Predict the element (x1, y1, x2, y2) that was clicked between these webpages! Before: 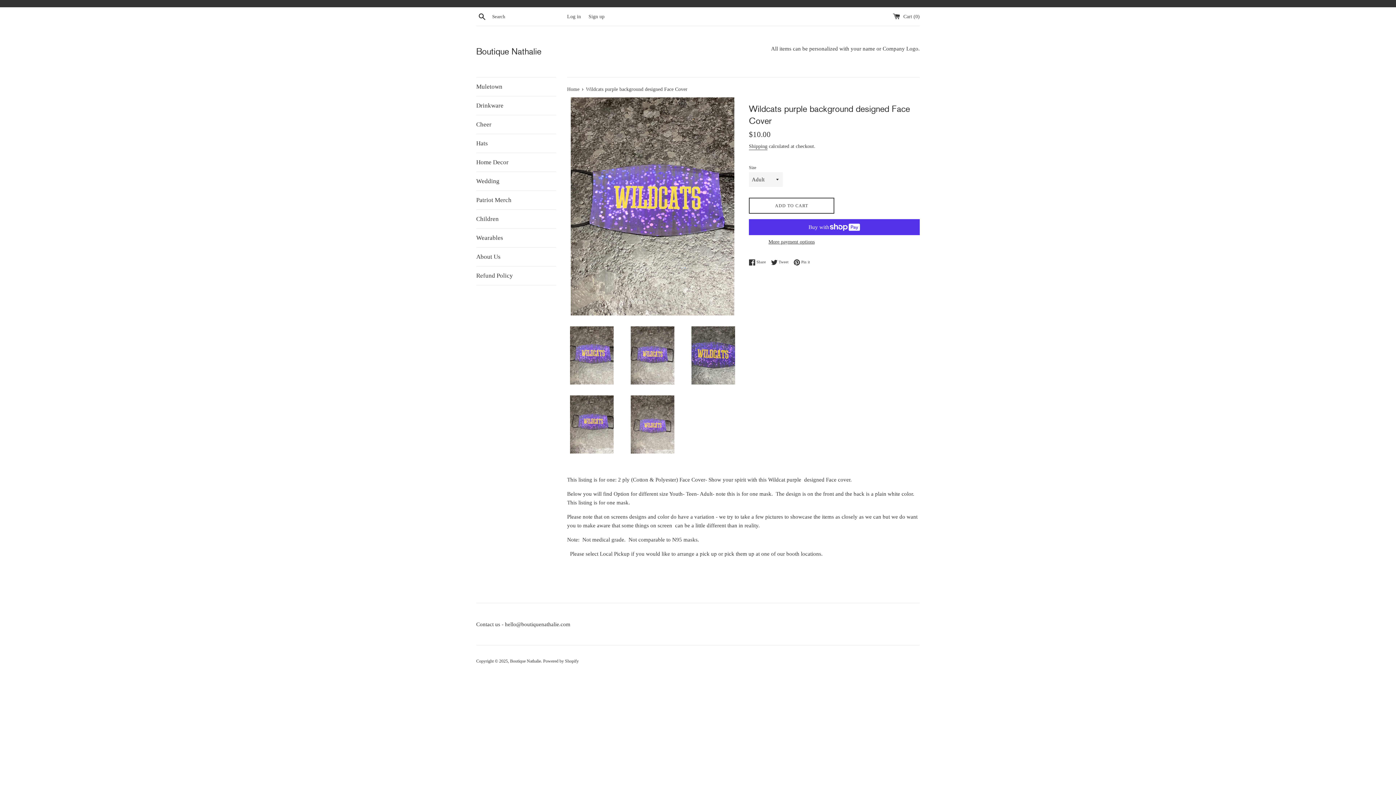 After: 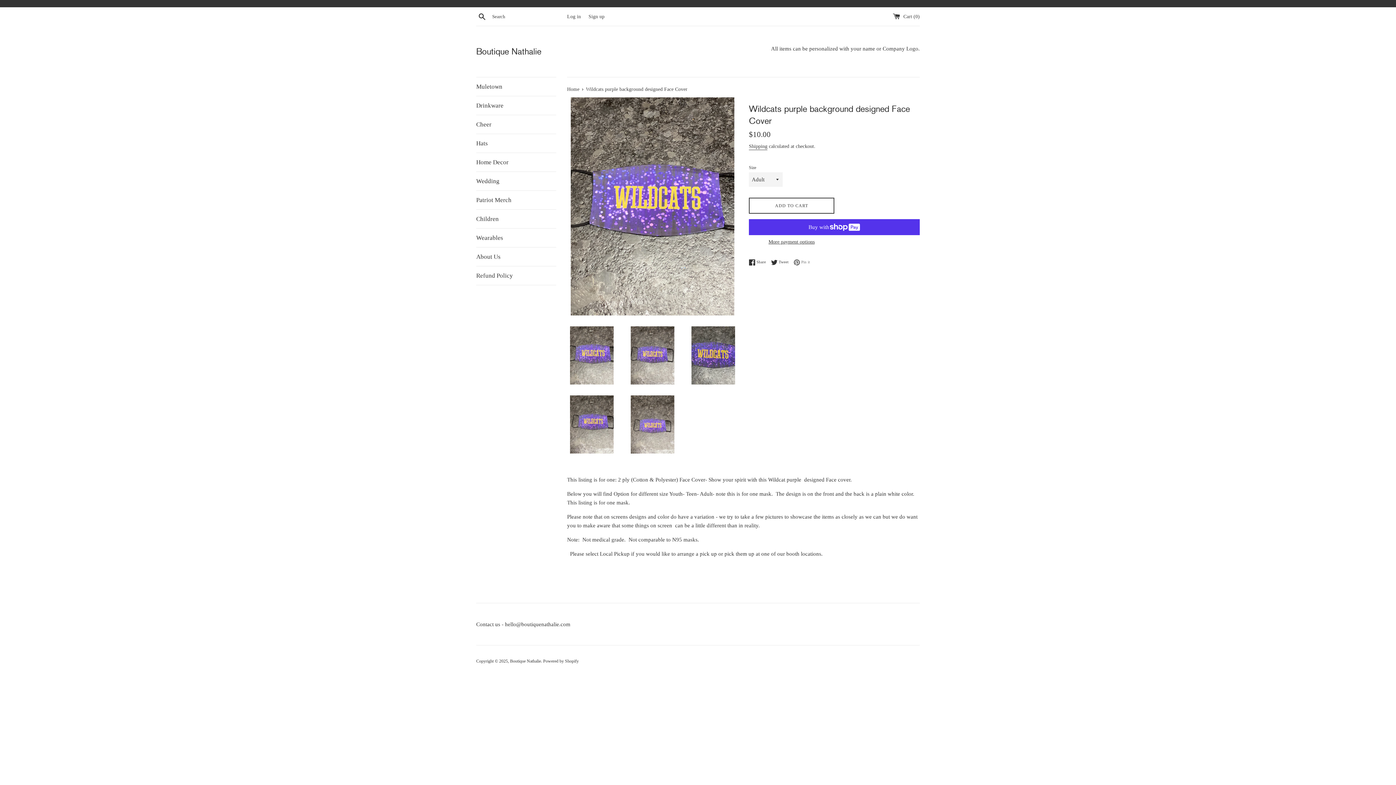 Action: bbox: (793, 259, 810, 265) label:  Pin it
Pin on Pinterest